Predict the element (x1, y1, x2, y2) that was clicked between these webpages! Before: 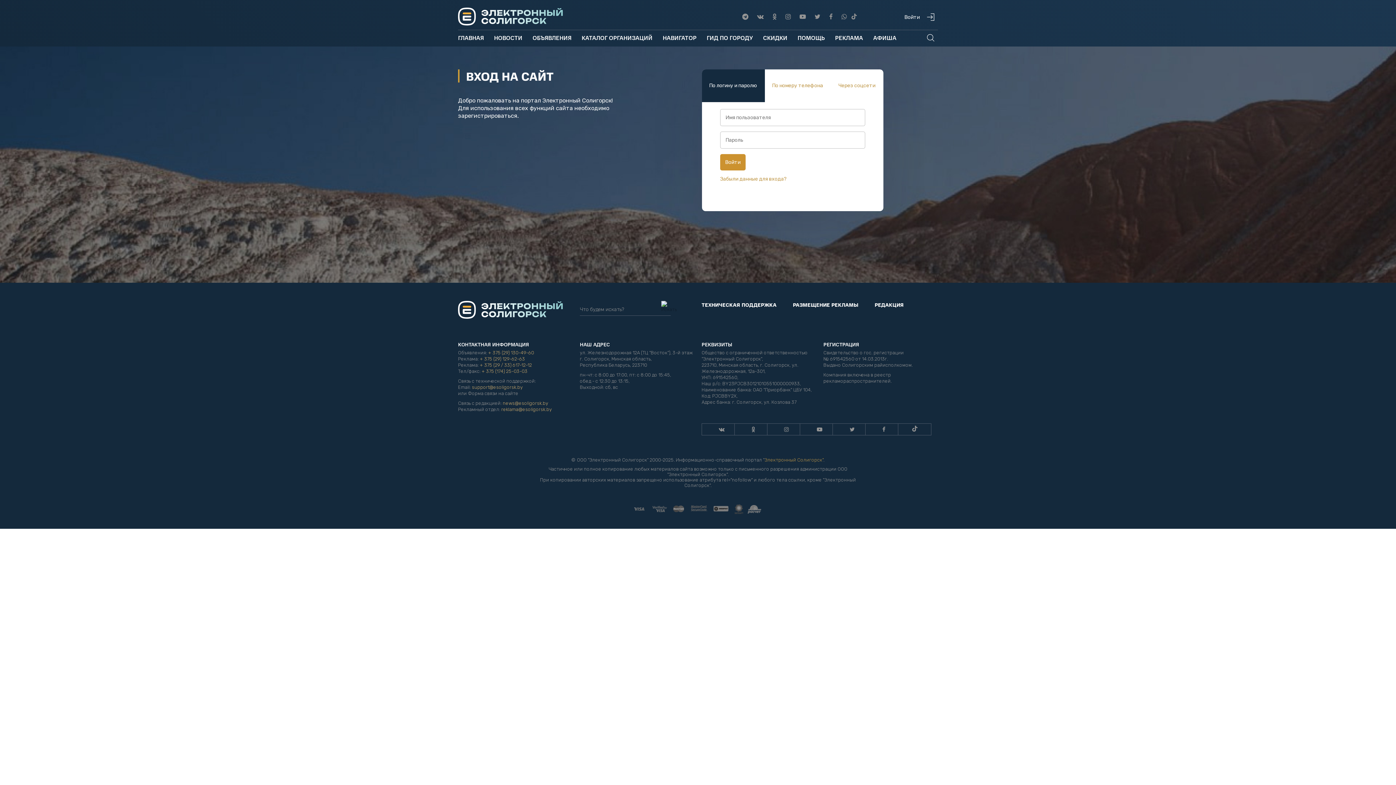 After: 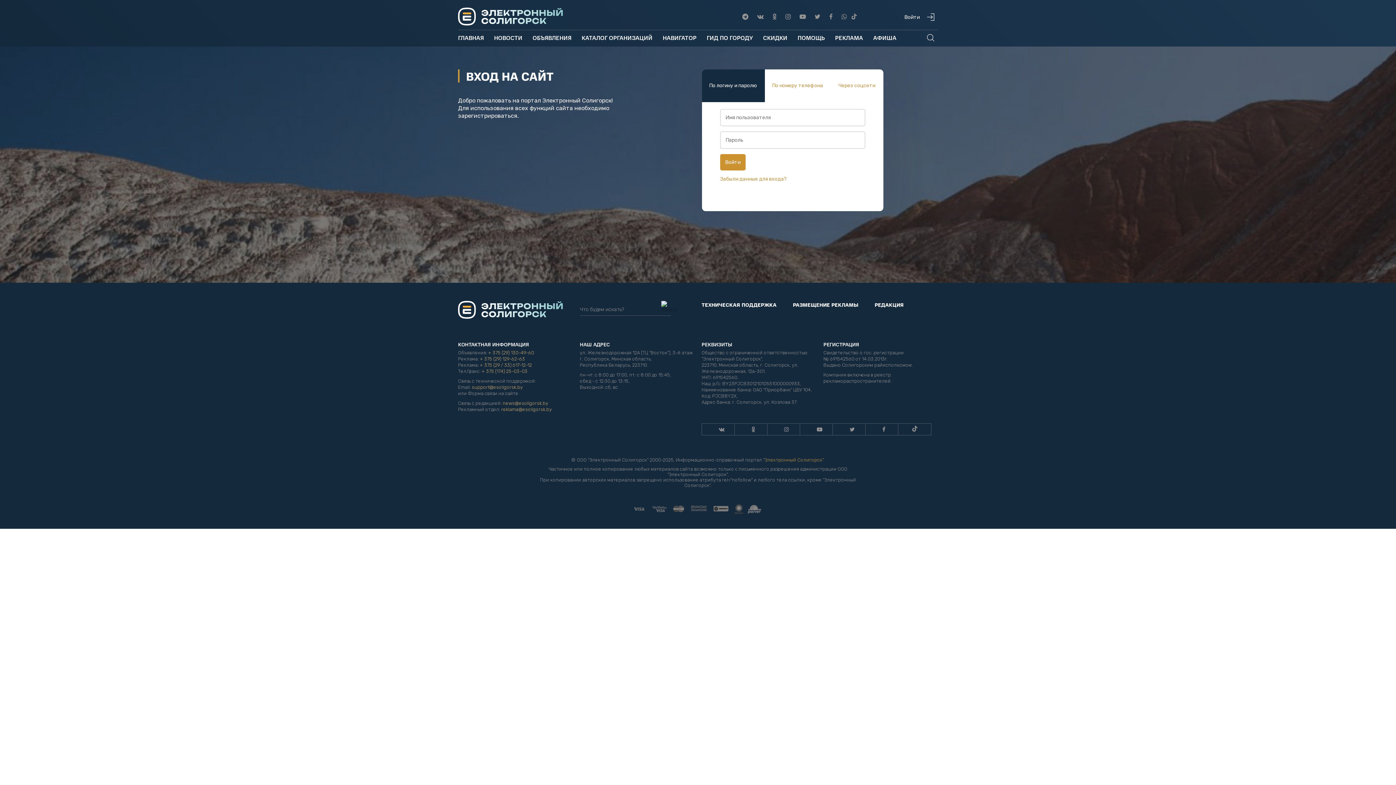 Action: label: Войти bbox: (864, 14, 923, 20)